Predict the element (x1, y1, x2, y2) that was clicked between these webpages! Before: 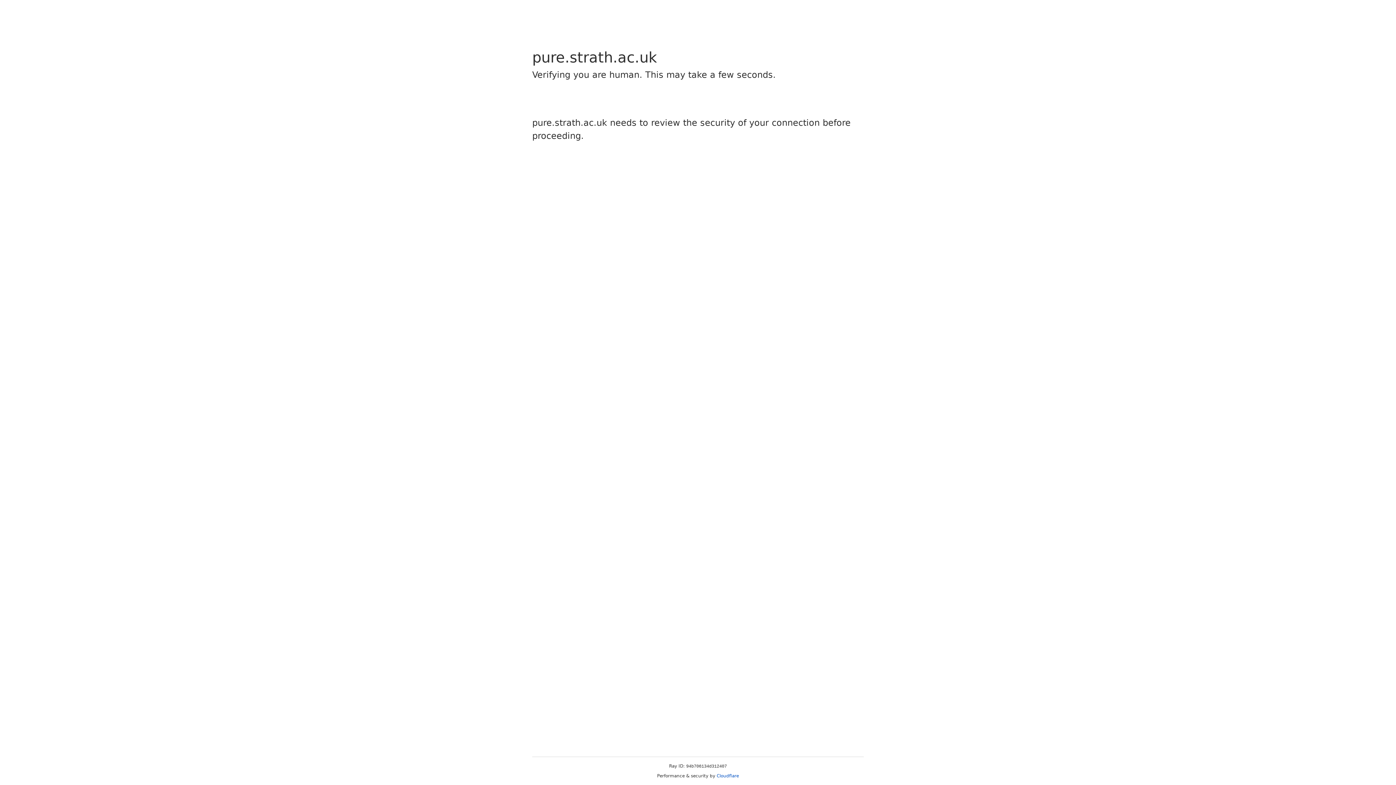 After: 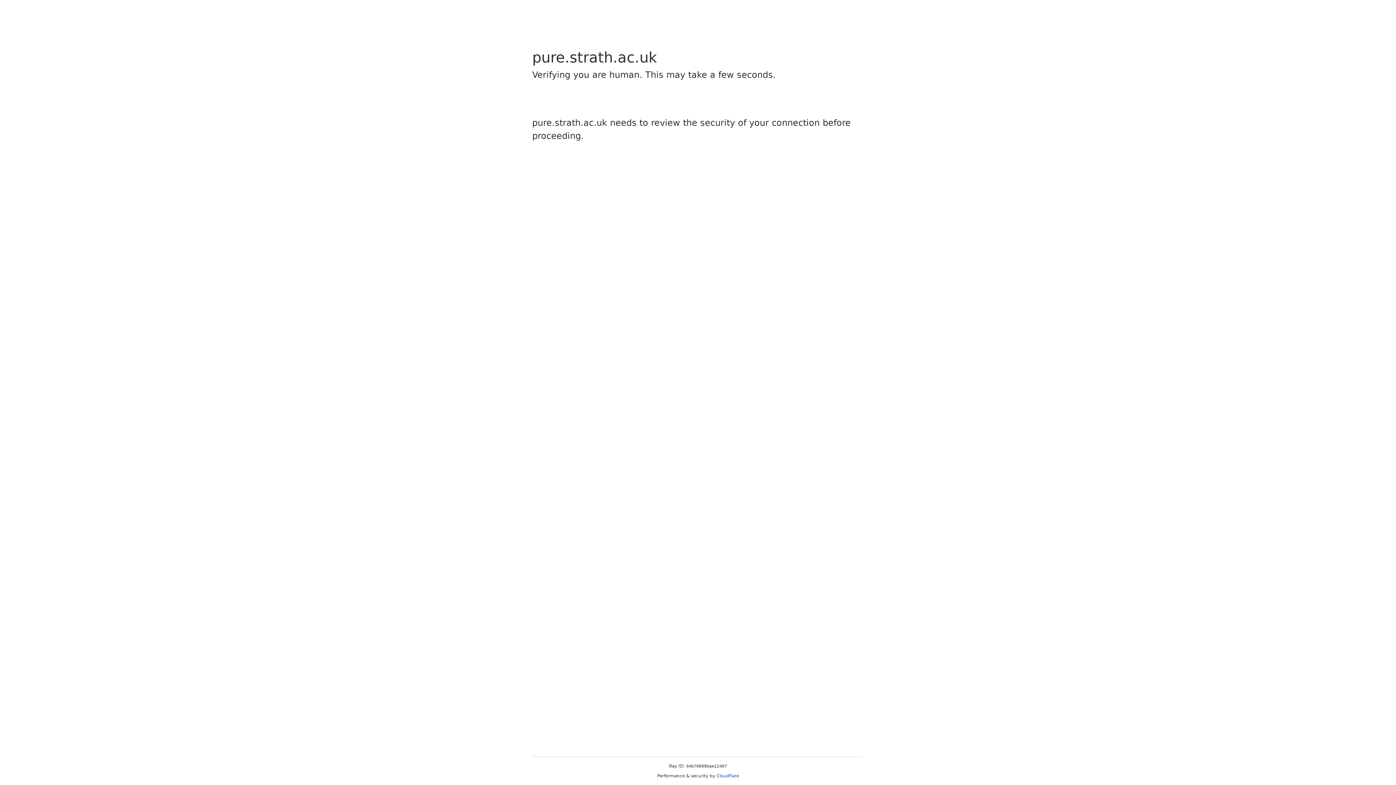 Action: label: Cloudflare bbox: (716, 773, 739, 778)